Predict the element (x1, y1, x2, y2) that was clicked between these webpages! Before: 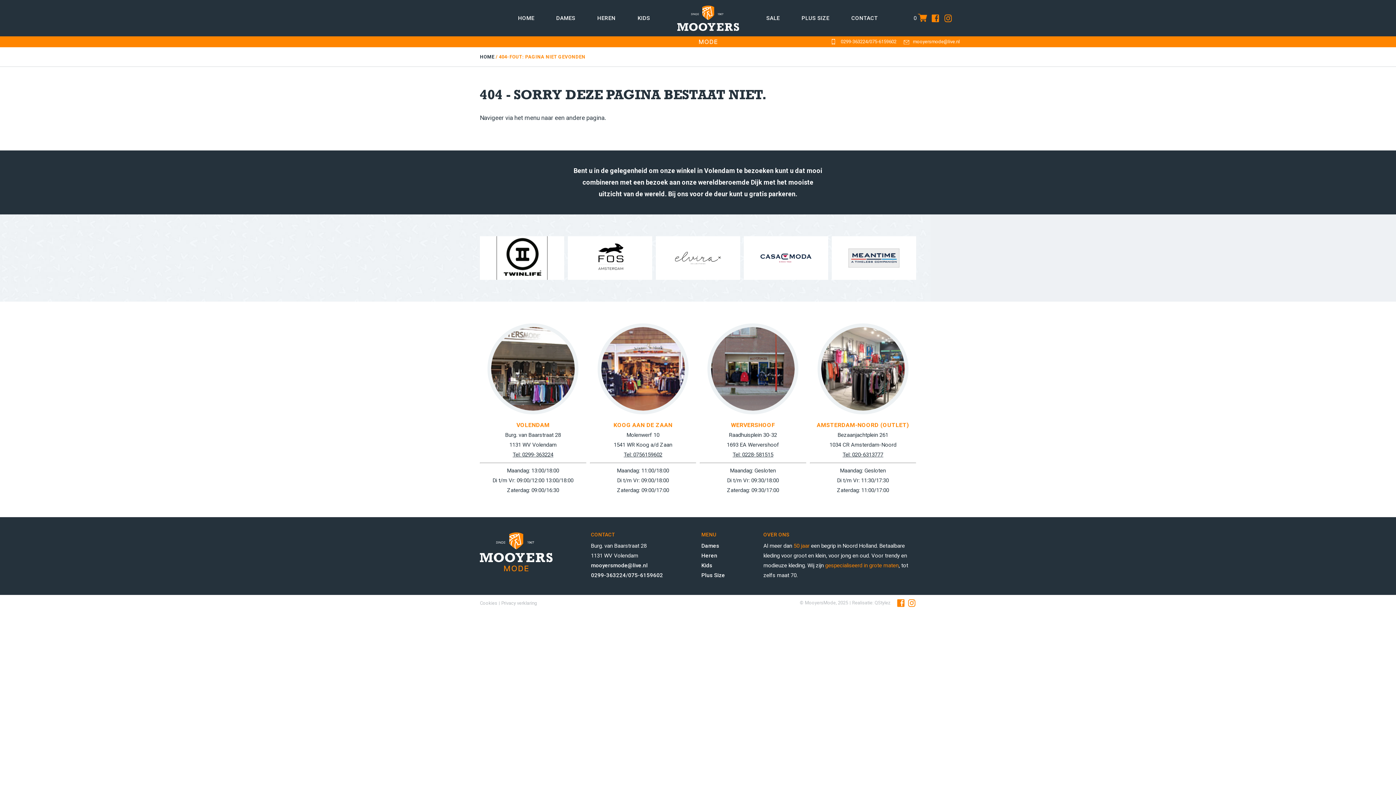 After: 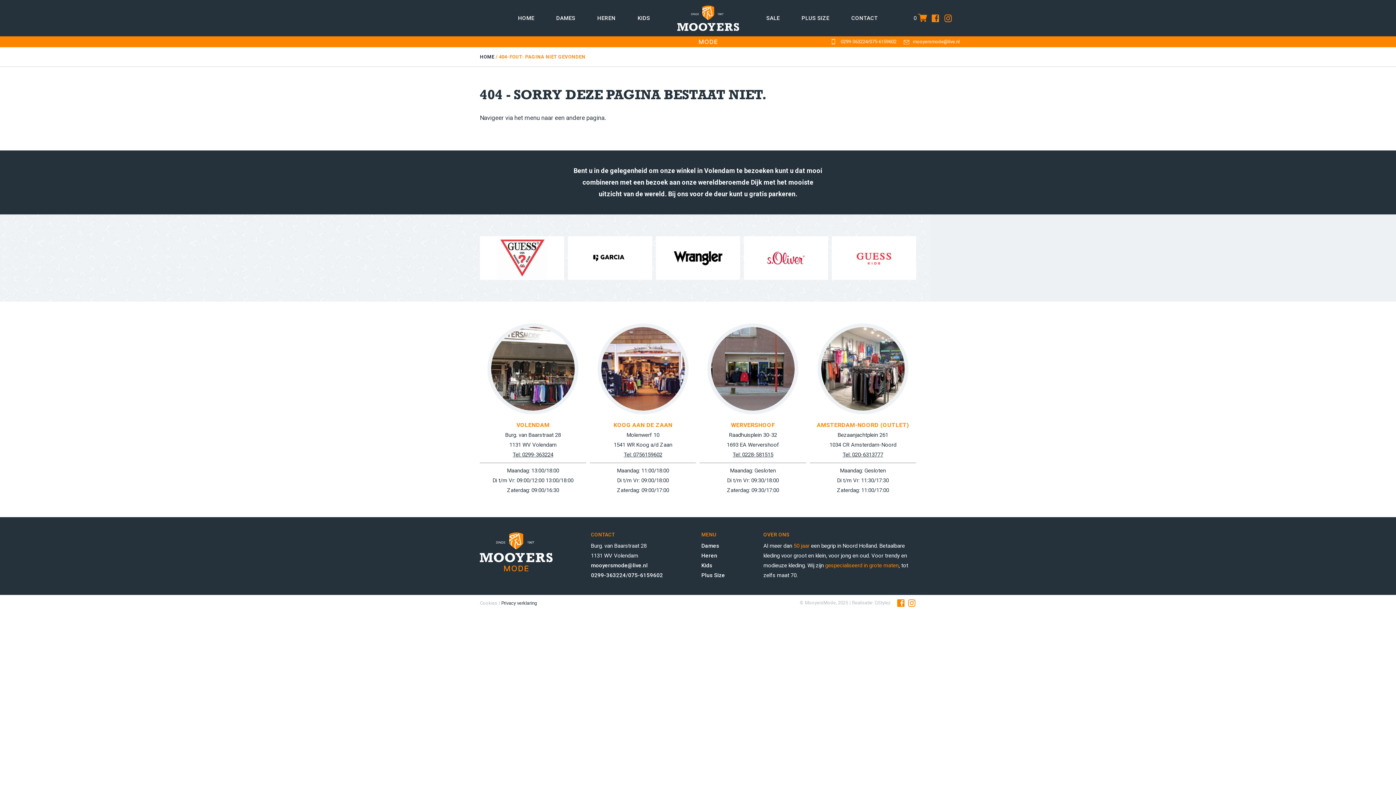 Action: label: Privacy verklaring bbox: (501, 600, 537, 606)